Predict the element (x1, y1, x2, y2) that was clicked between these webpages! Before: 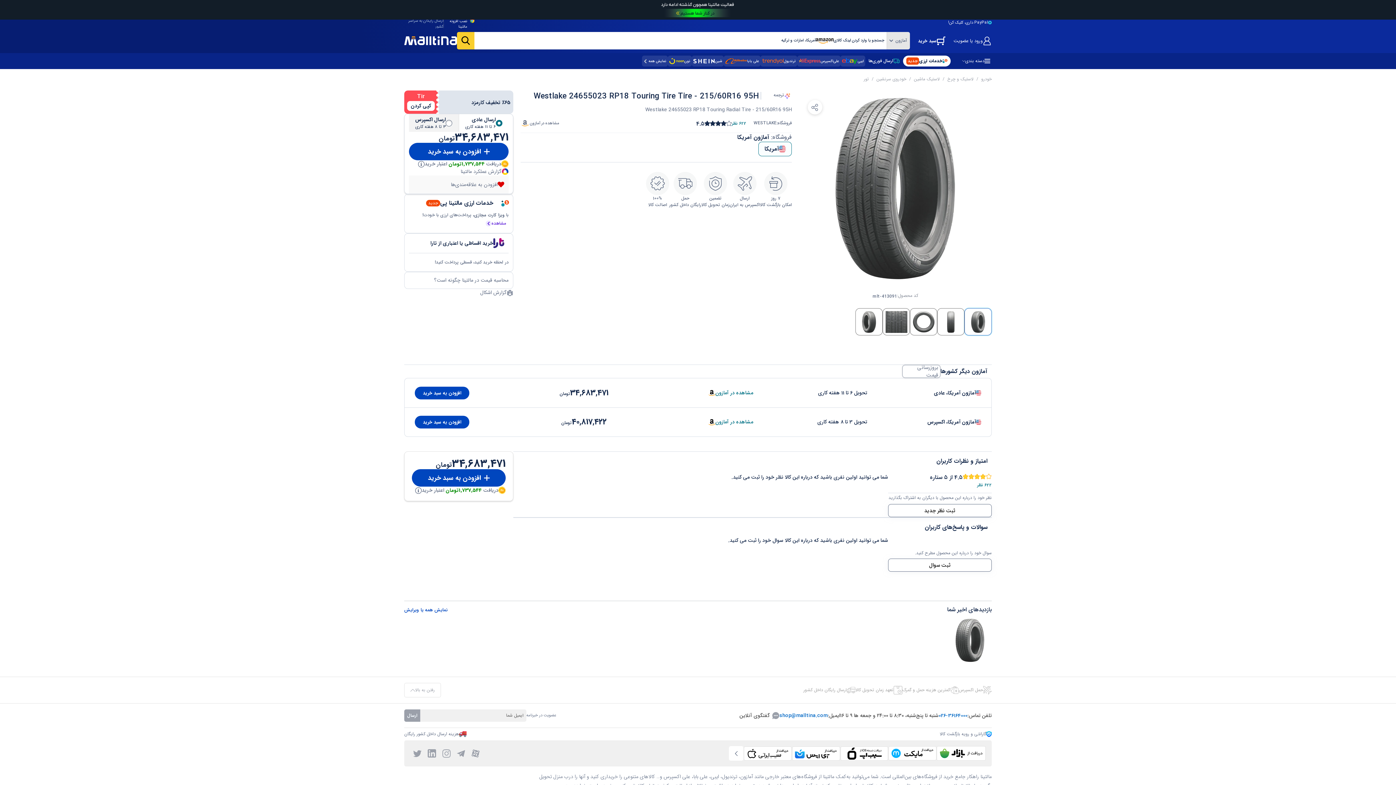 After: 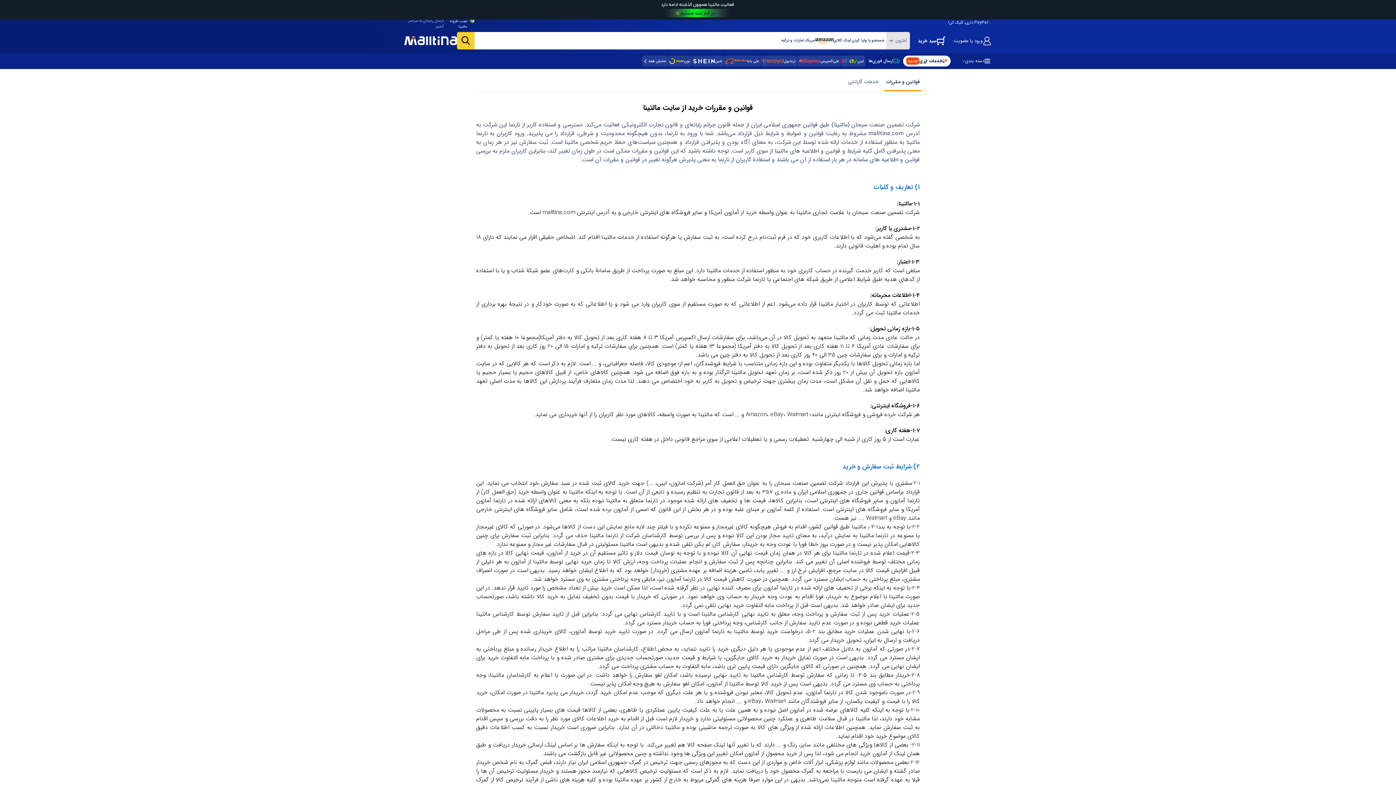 Action: label: قوانین و مقررات bbox: (860, 650, 899, 655)